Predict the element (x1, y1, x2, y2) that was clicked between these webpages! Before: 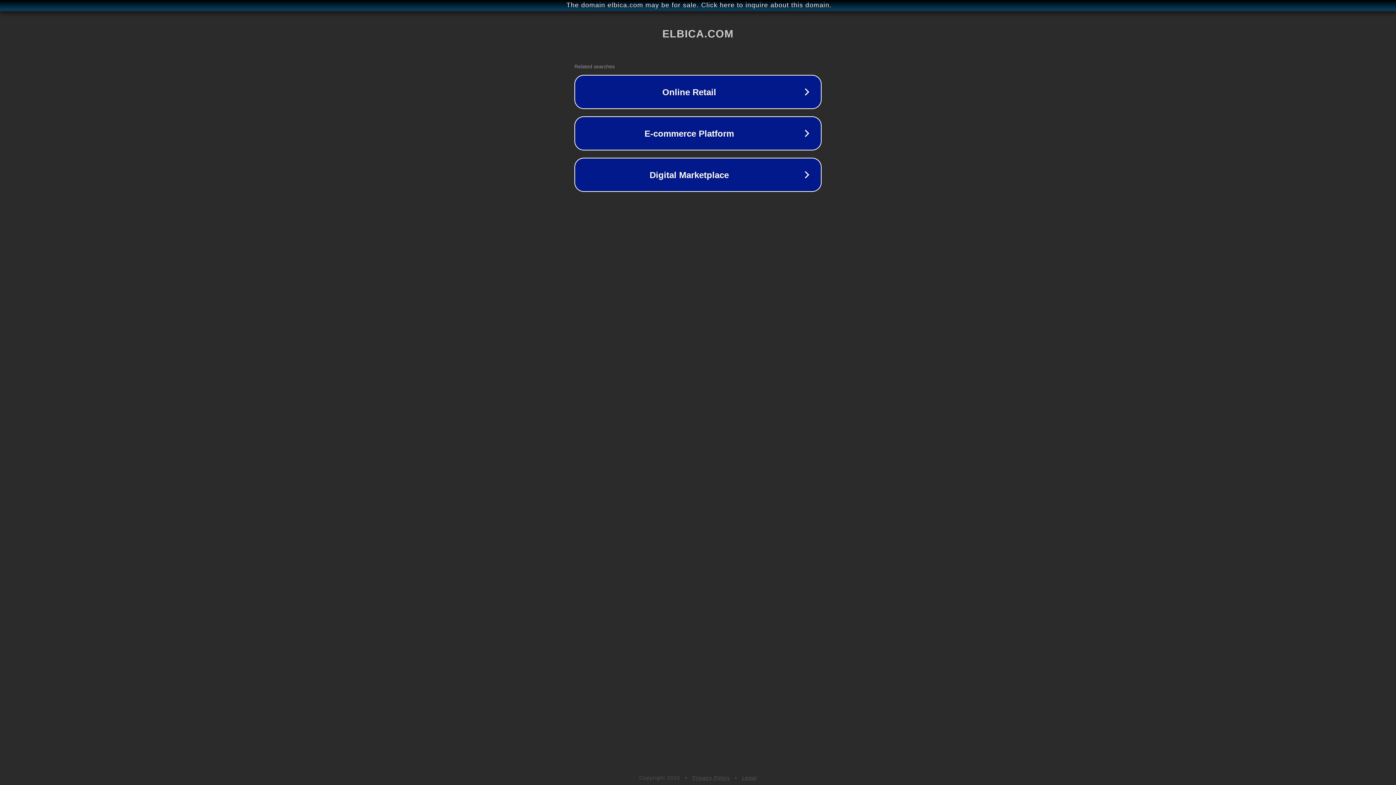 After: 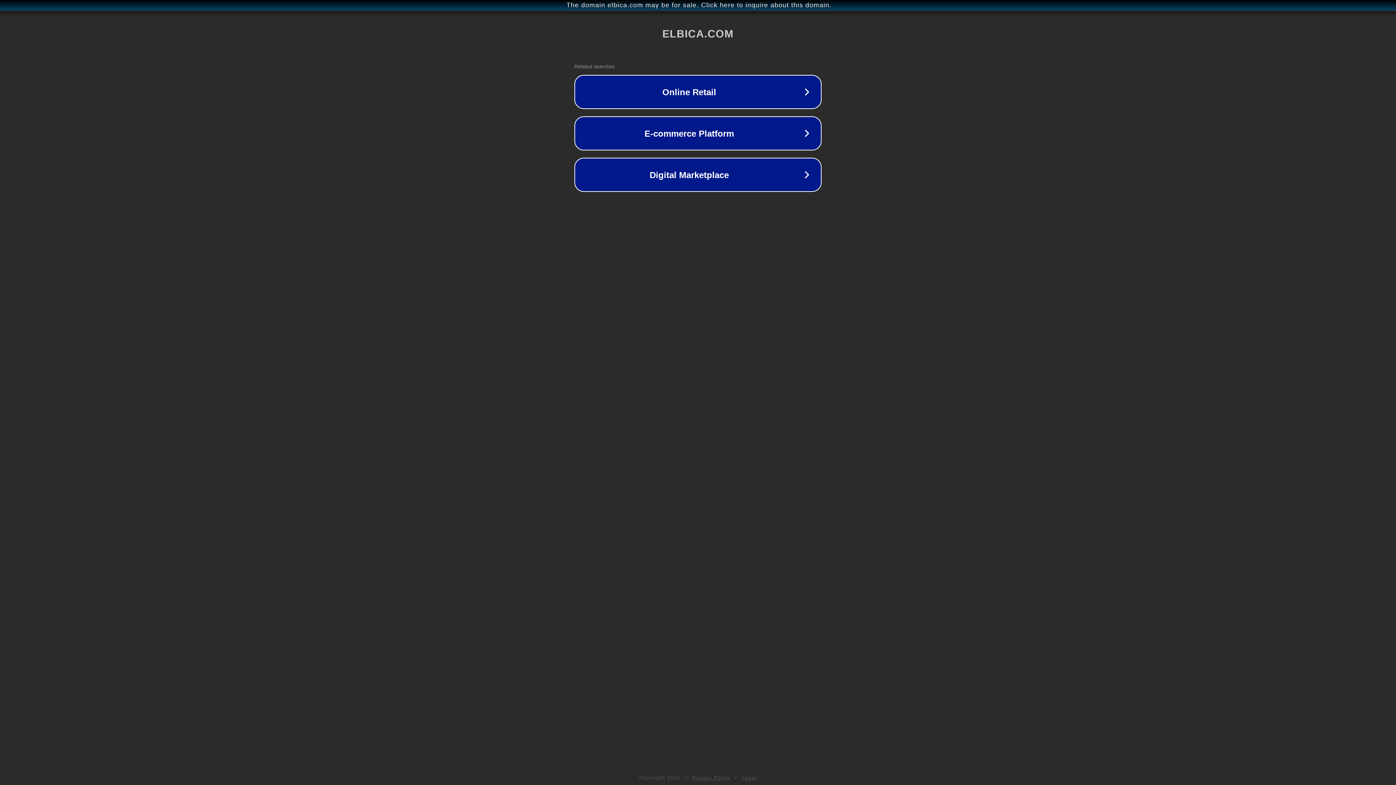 Action: bbox: (742, 775, 757, 781) label: Legal